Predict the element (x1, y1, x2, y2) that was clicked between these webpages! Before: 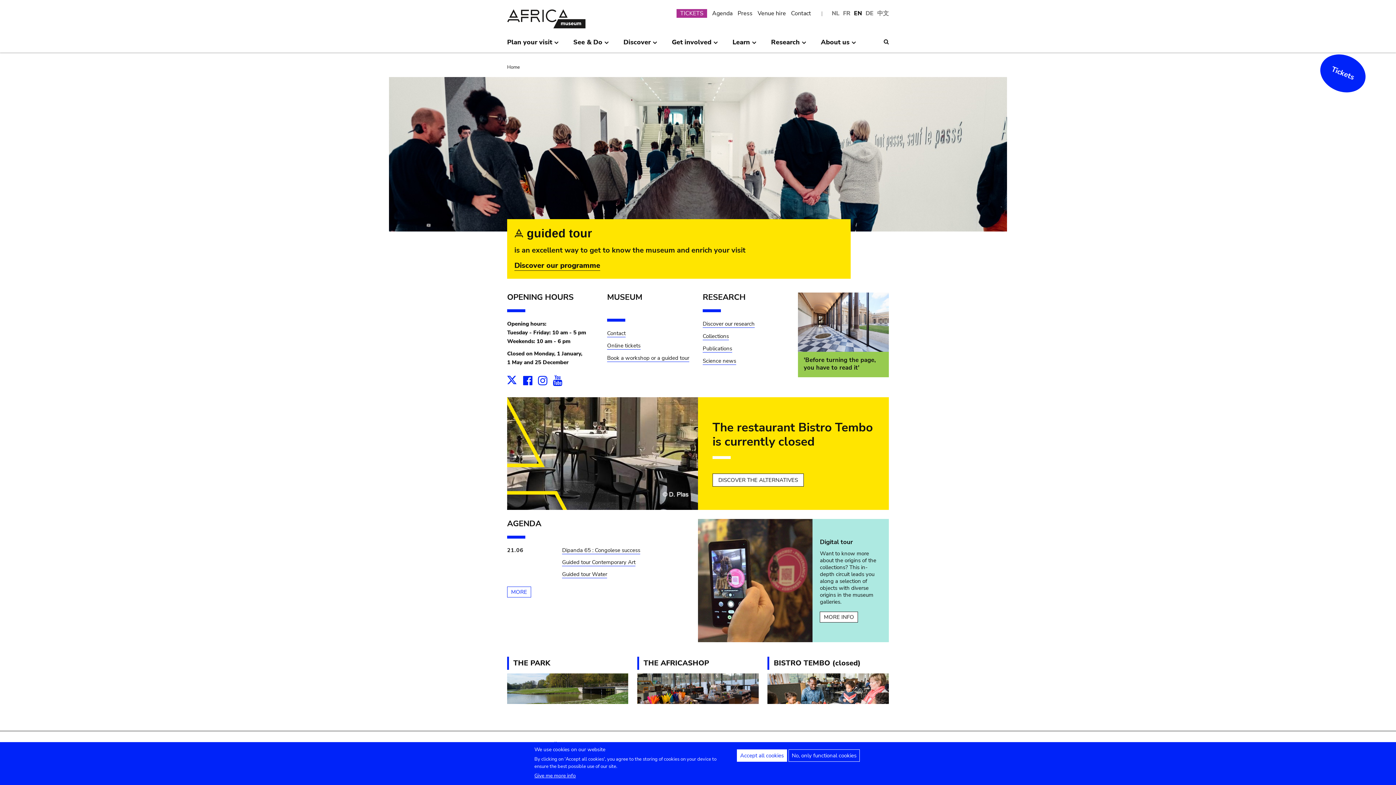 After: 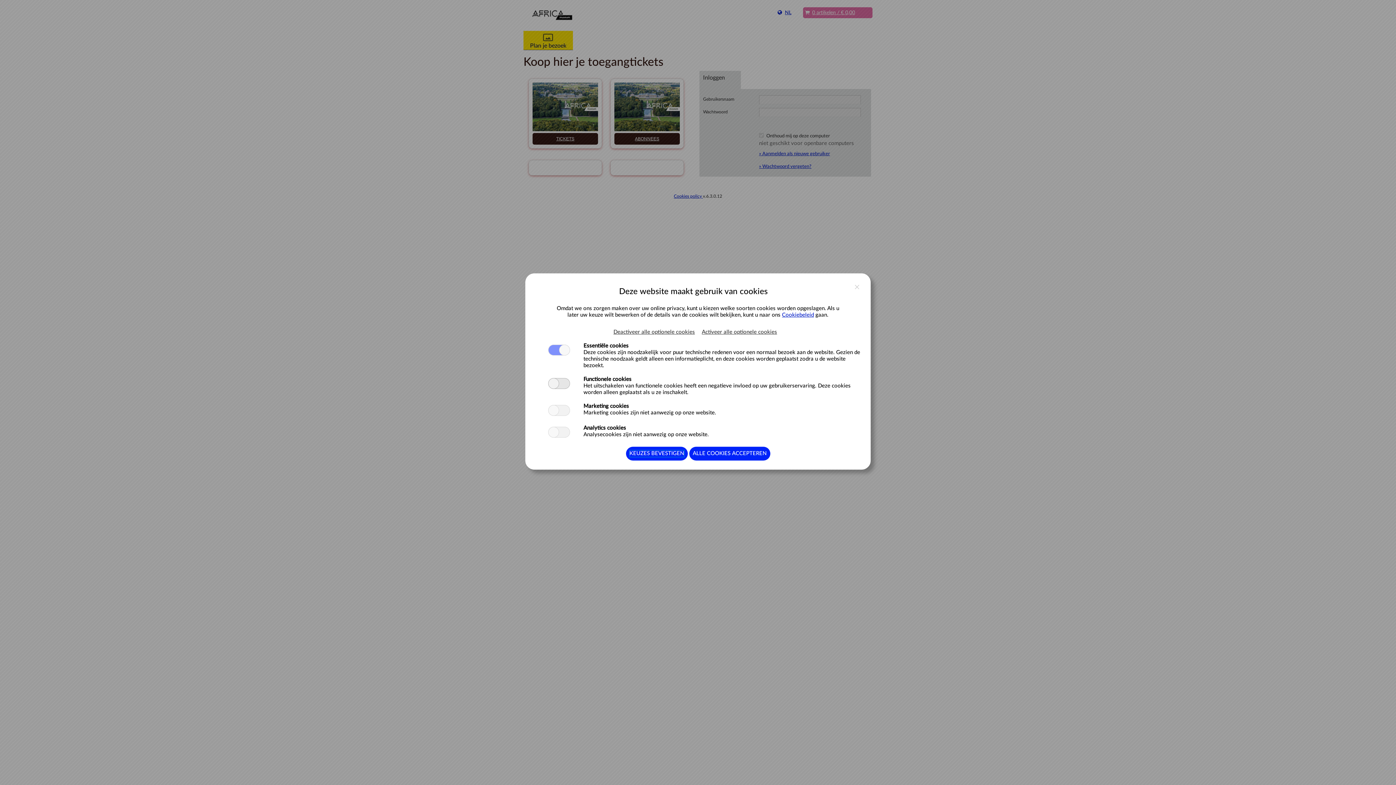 Action: bbox: (676, 9, 707, 17) label: TICKETS